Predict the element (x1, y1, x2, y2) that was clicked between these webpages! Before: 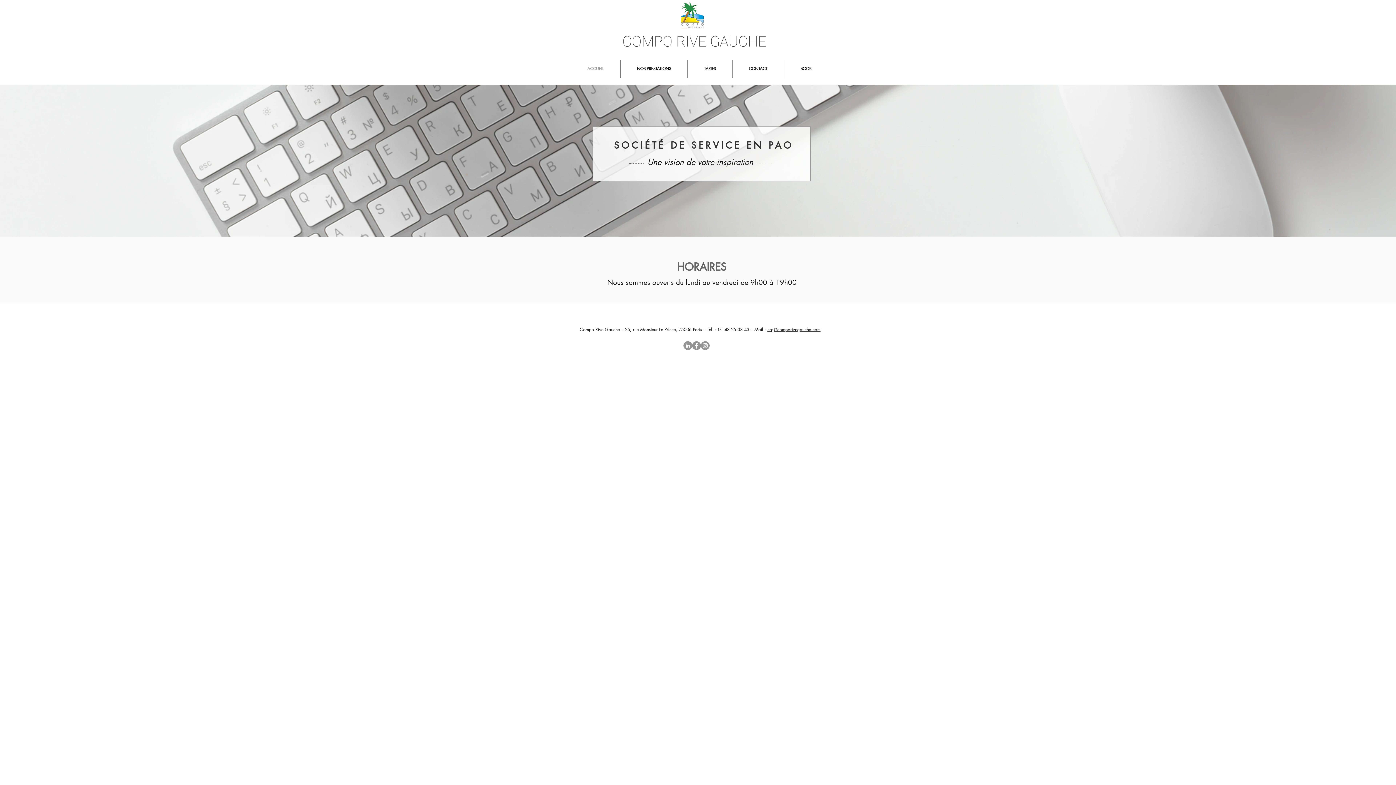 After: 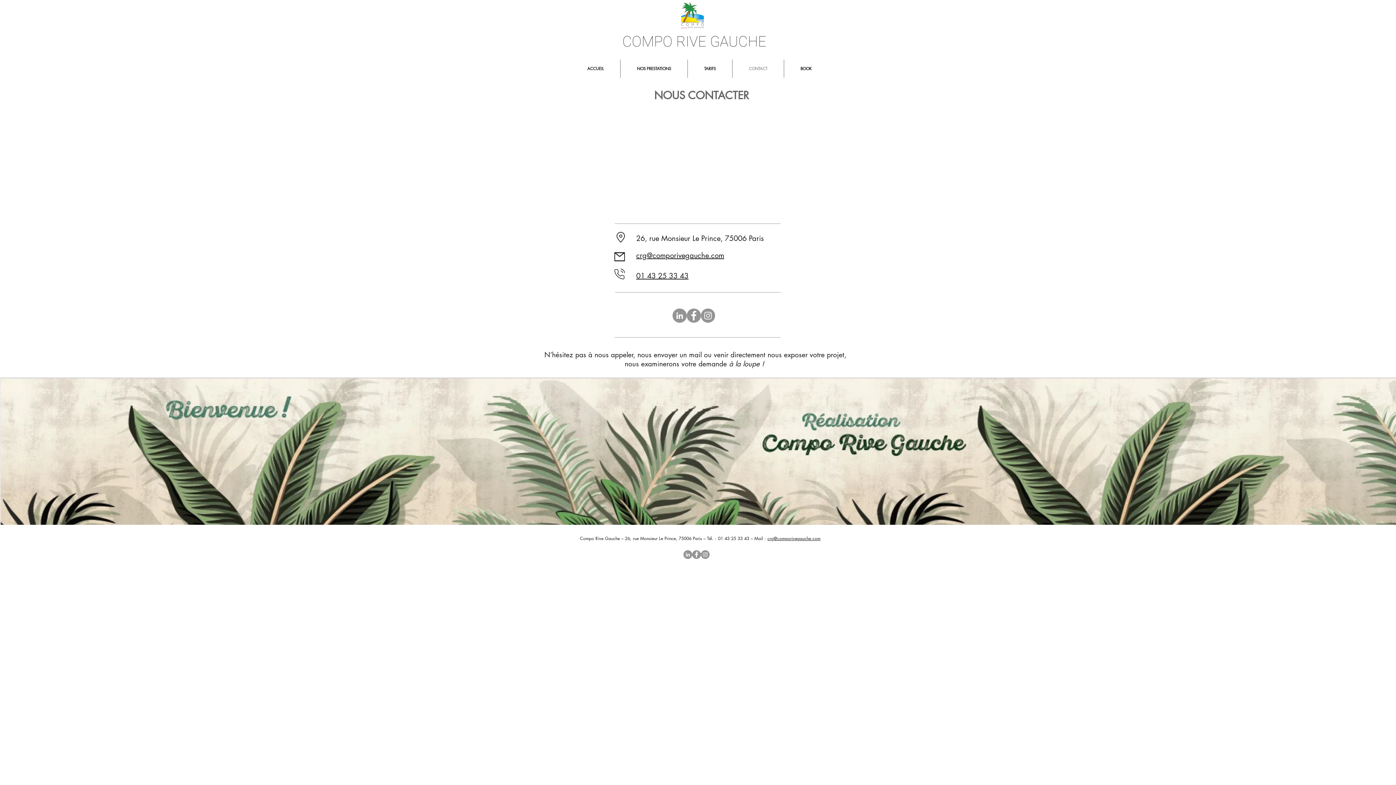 Action: label: CONTACT bbox: (732, 59, 784, 77)